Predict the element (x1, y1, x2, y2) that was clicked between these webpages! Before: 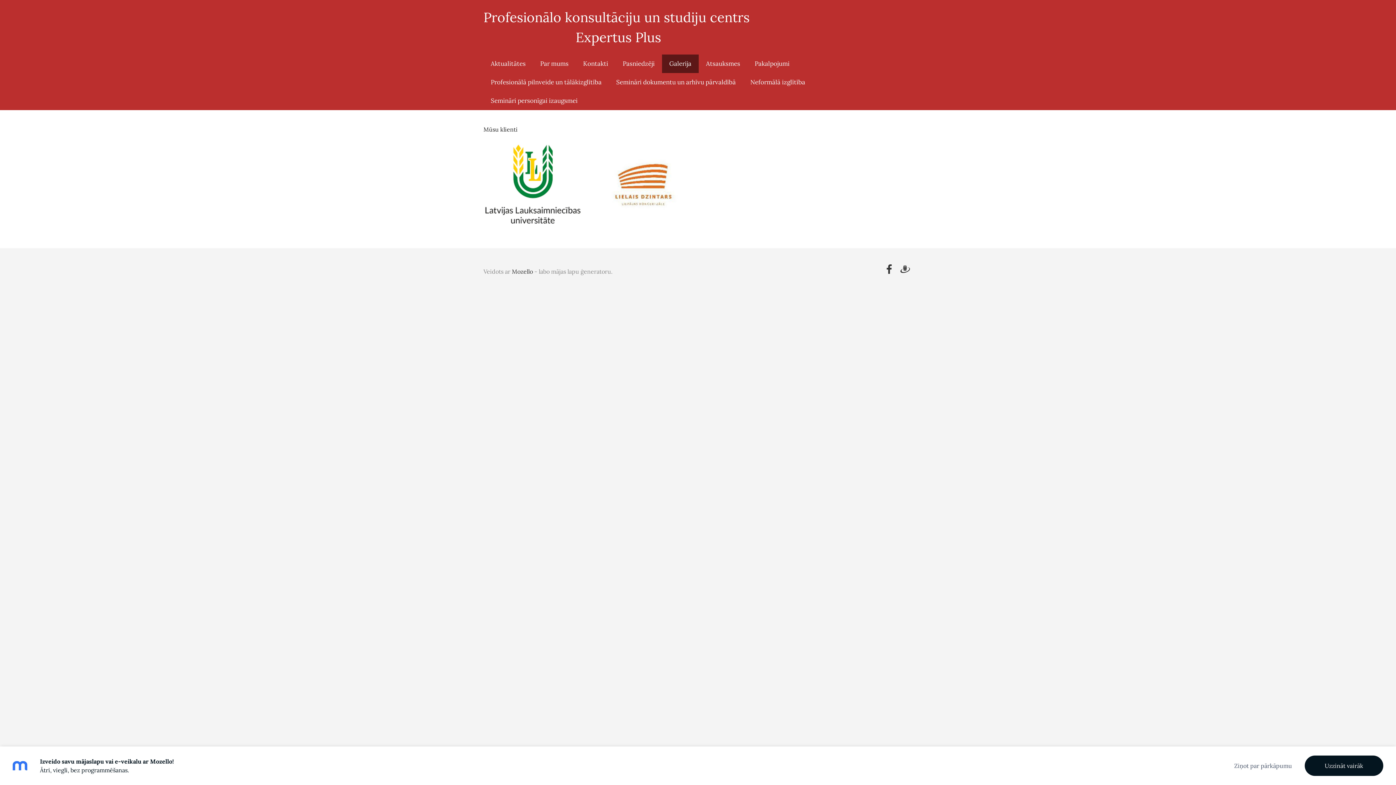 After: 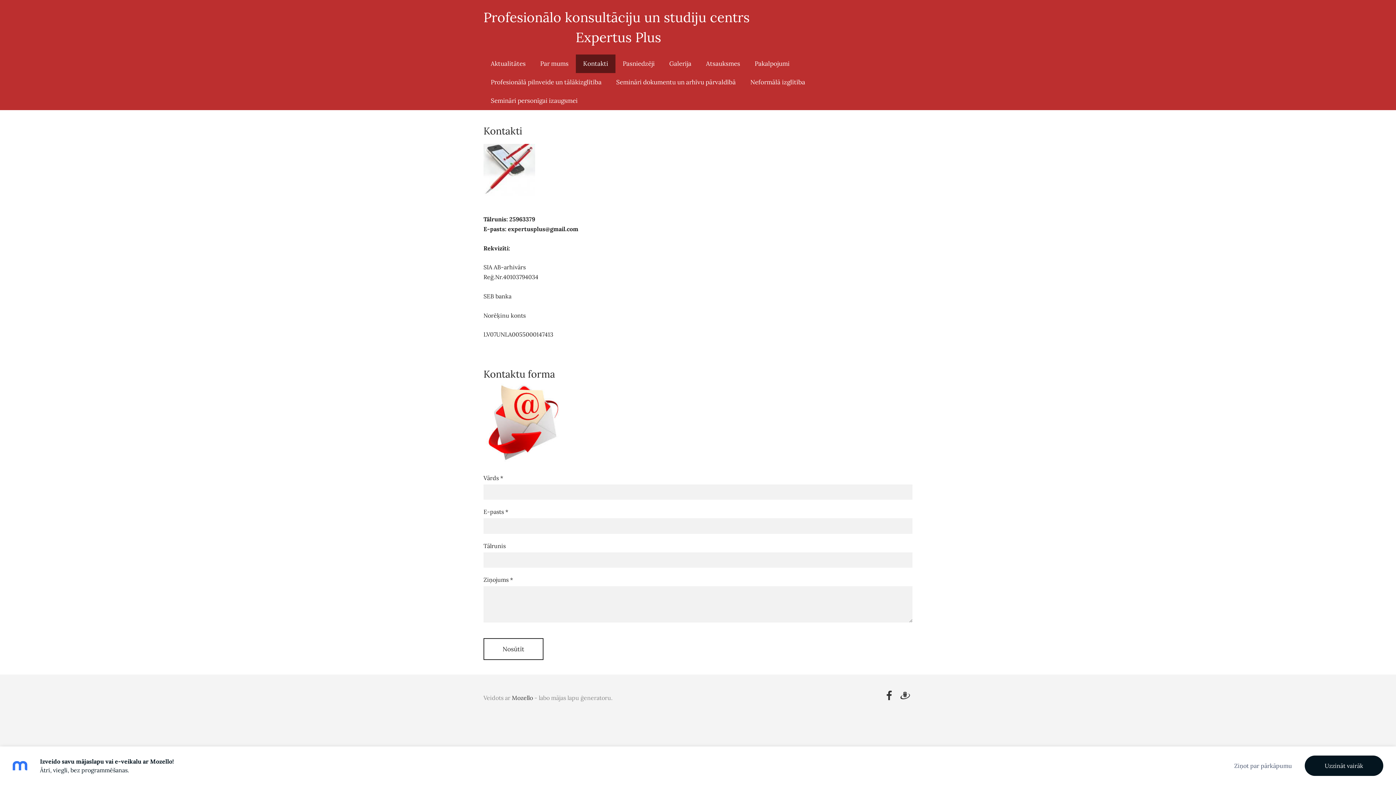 Action: bbox: (576, 54, 615, 73) label: Kontakti